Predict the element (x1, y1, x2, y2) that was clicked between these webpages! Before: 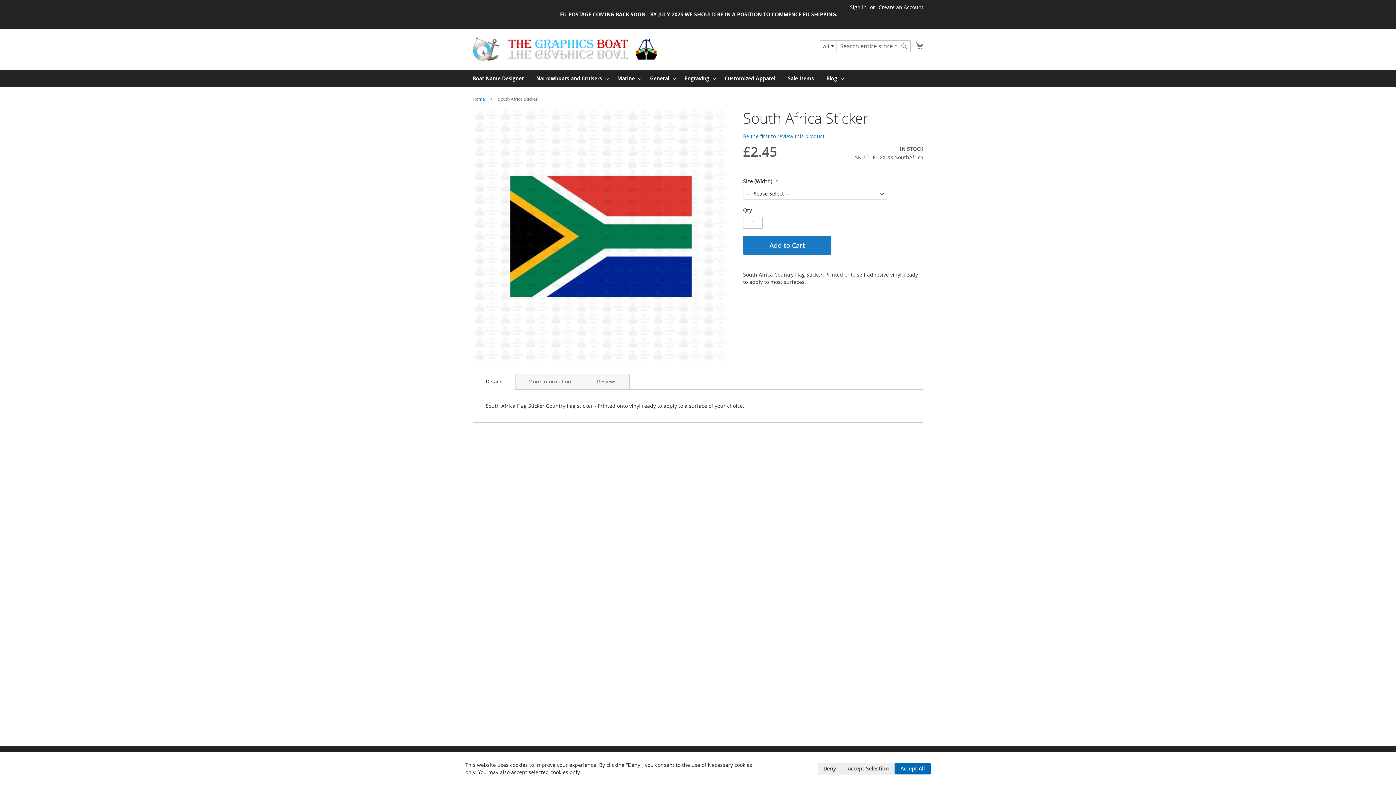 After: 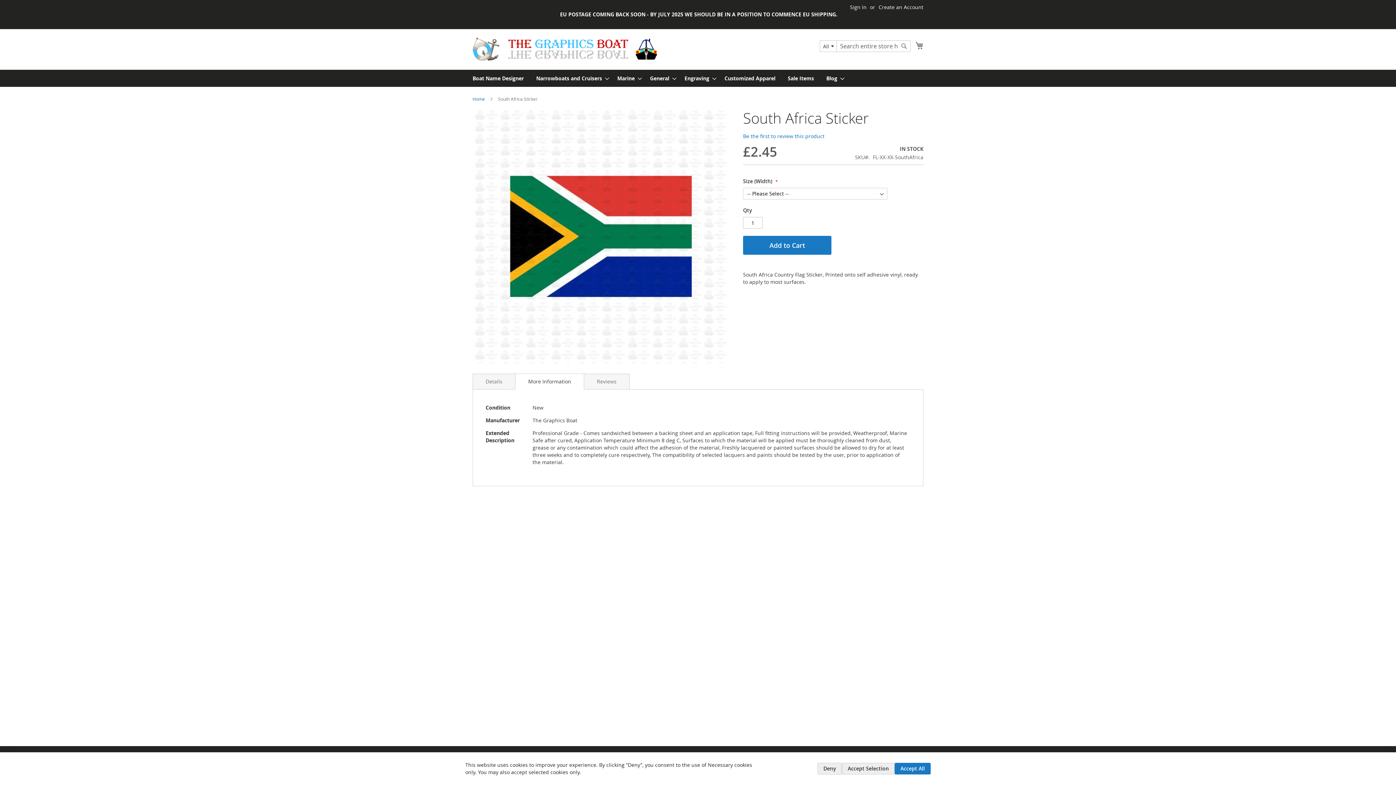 Action: label: More Information bbox: (515, 373, 584, 389)